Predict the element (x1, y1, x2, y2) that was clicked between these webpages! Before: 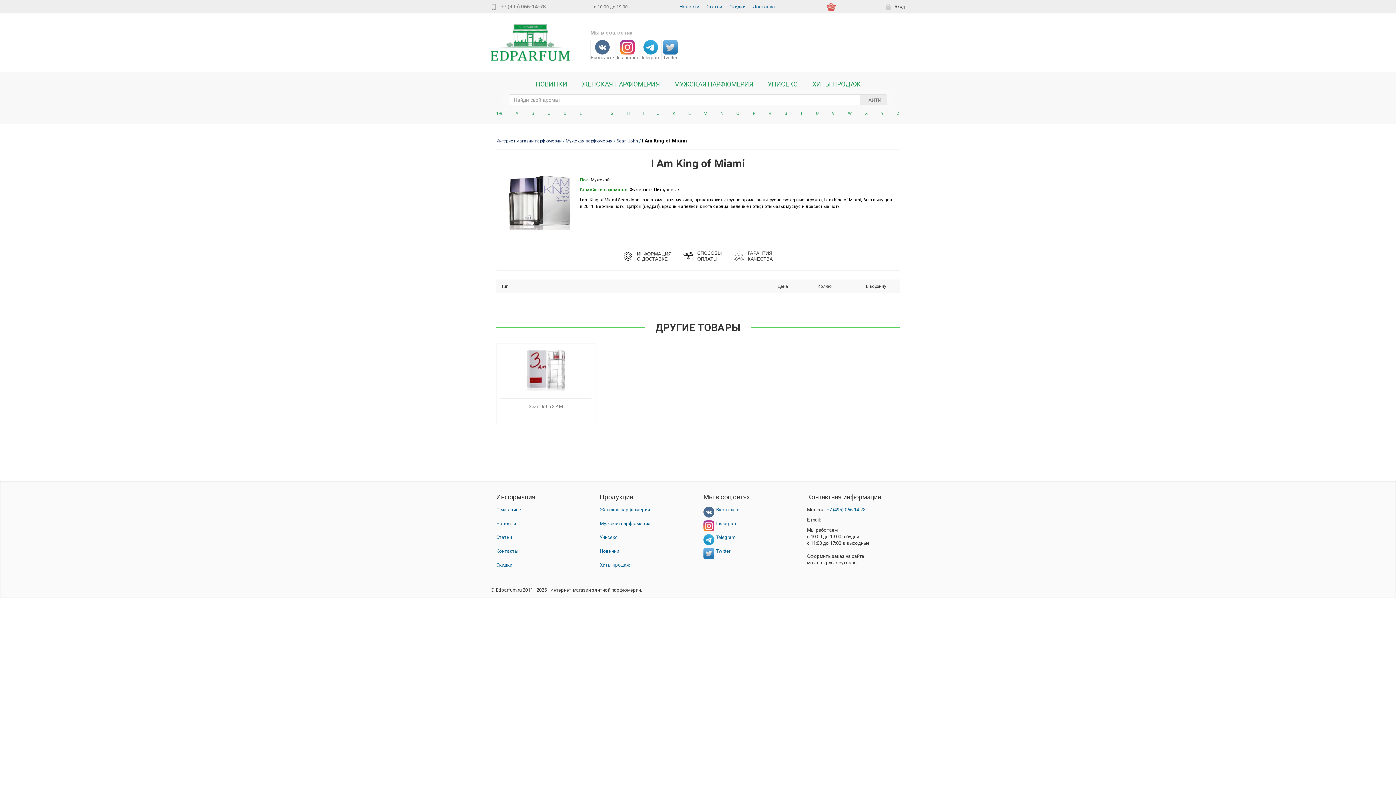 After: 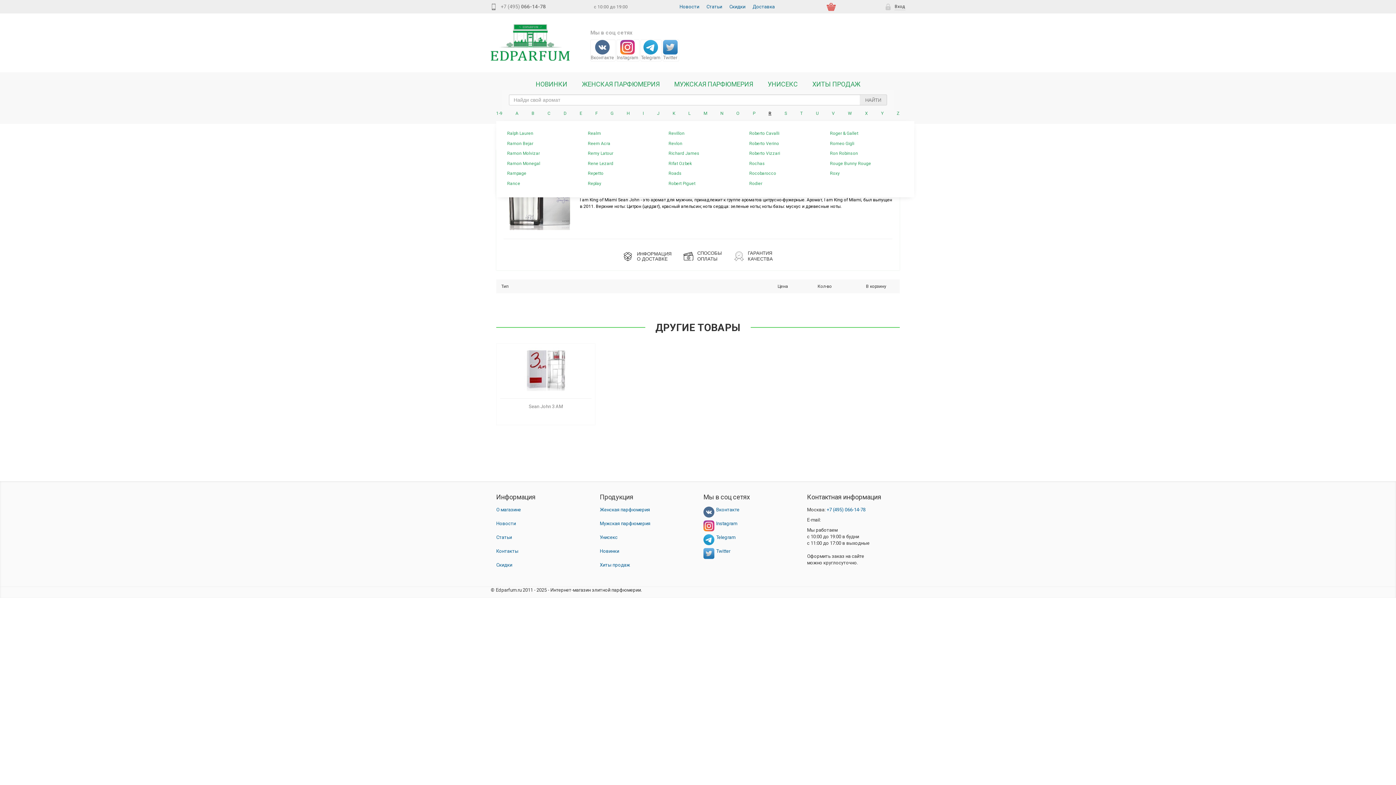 Action: label: R bbox: (768, 110, 771, 116)